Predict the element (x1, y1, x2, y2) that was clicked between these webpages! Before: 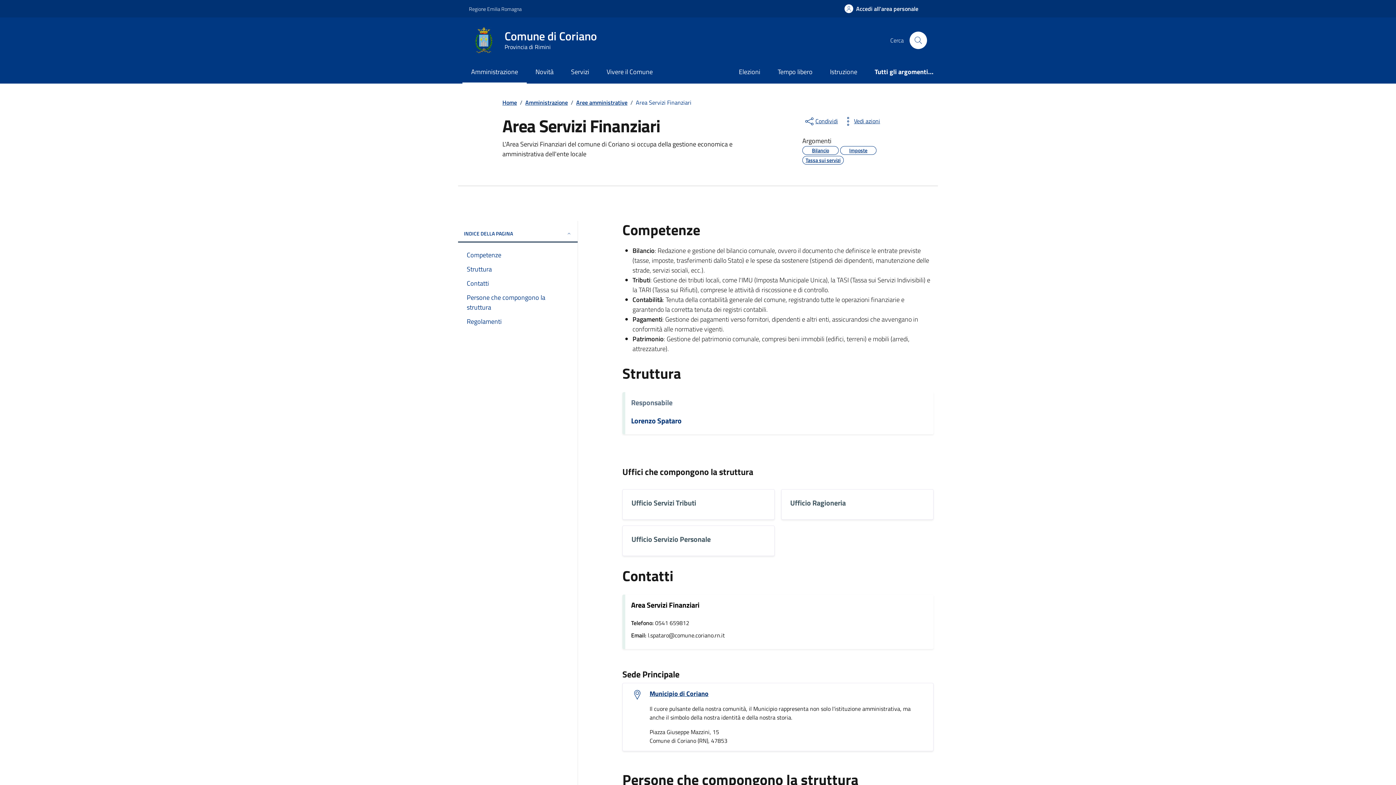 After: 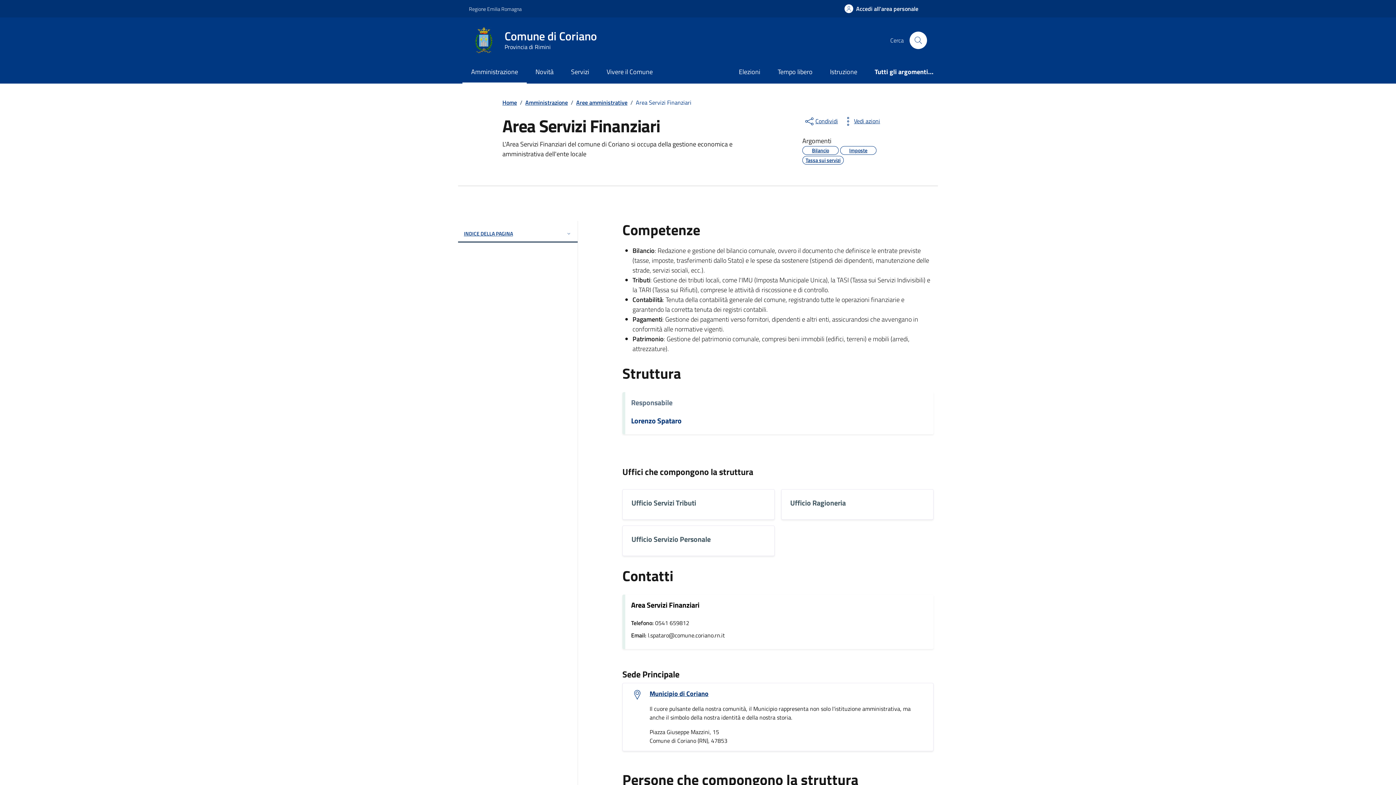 Action: bbox: (458, 221, 577, 241) label: INDICE DELLA PAGINA